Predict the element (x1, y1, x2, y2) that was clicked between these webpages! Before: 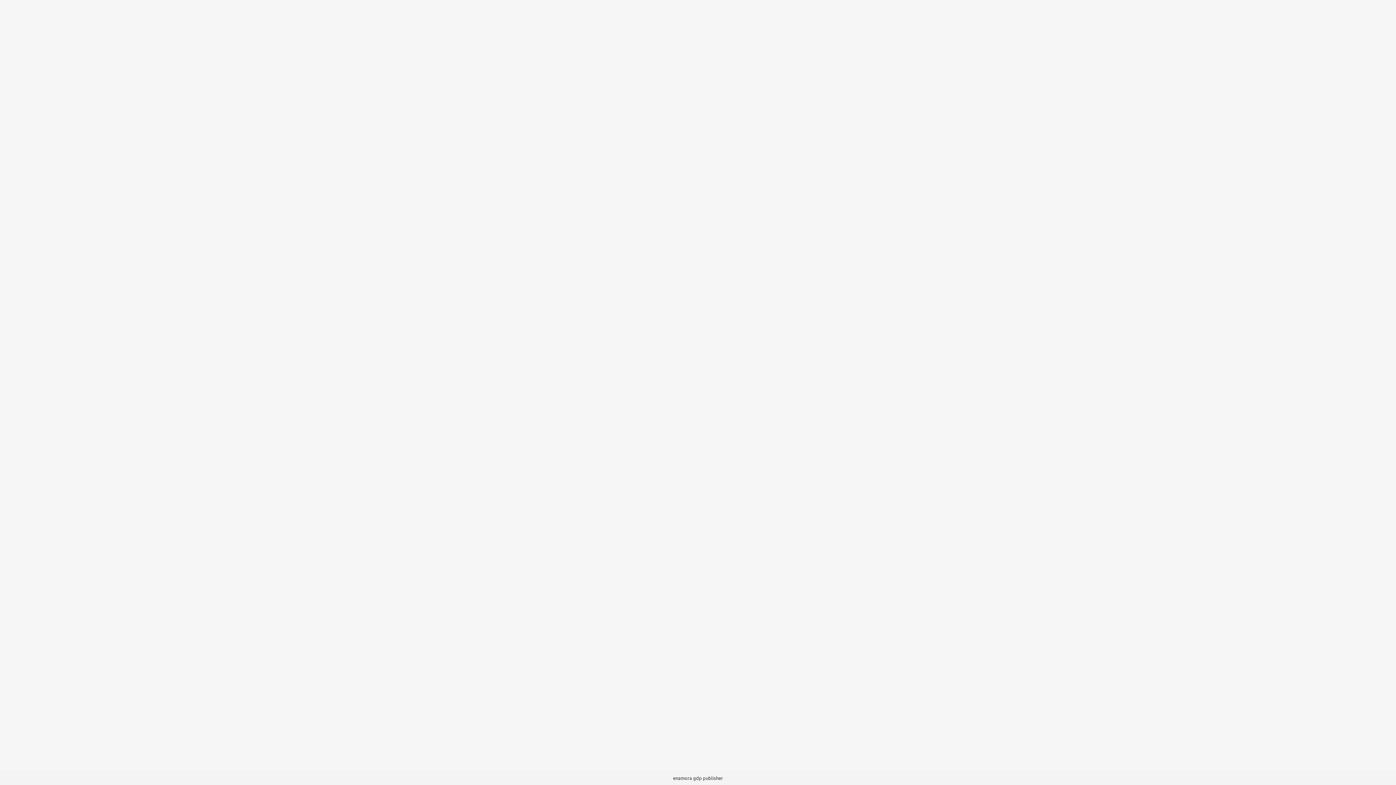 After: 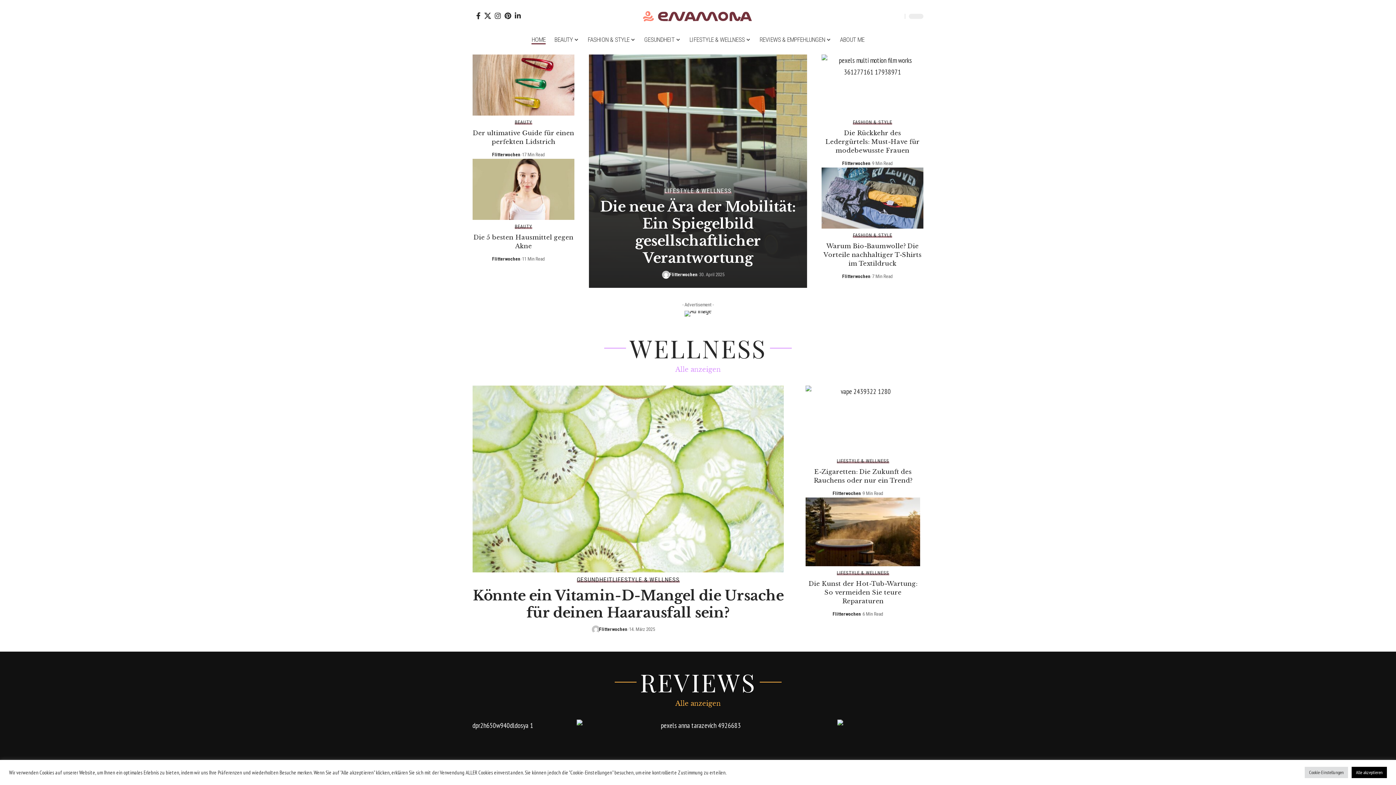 Action: label: enamora bbox: (673, 775, 692, 781)